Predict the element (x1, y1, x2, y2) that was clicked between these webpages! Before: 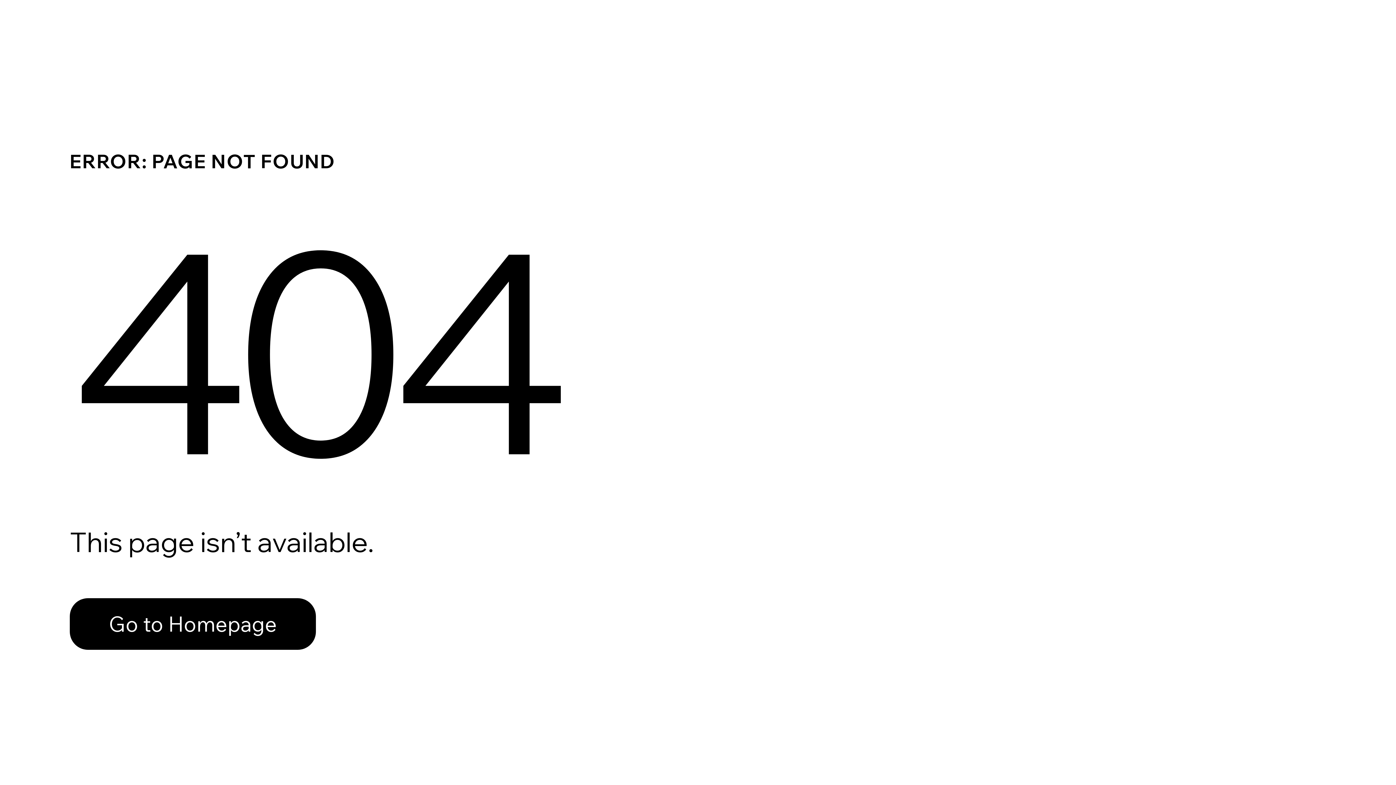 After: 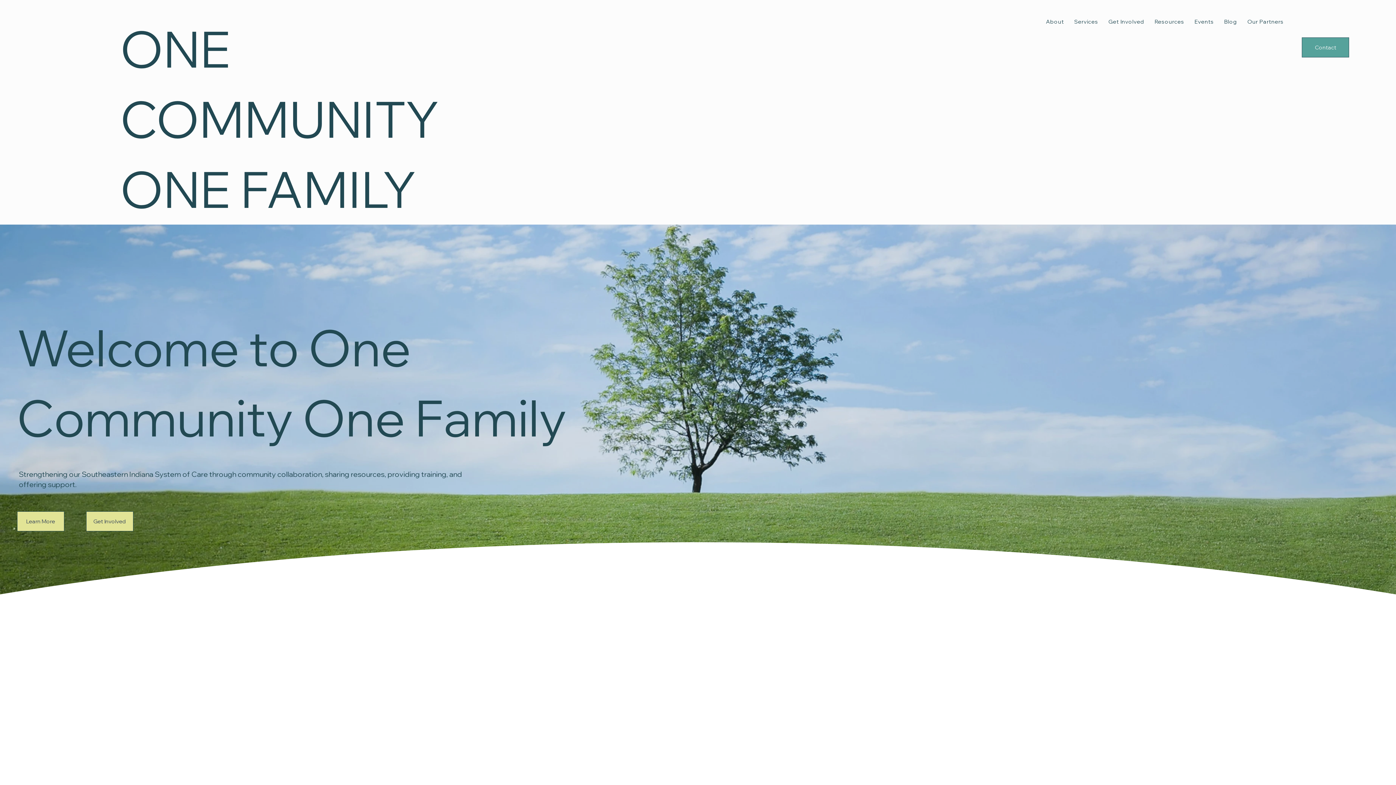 Action: label: Go to Homepage bbox: (69, 582, 768, 659)